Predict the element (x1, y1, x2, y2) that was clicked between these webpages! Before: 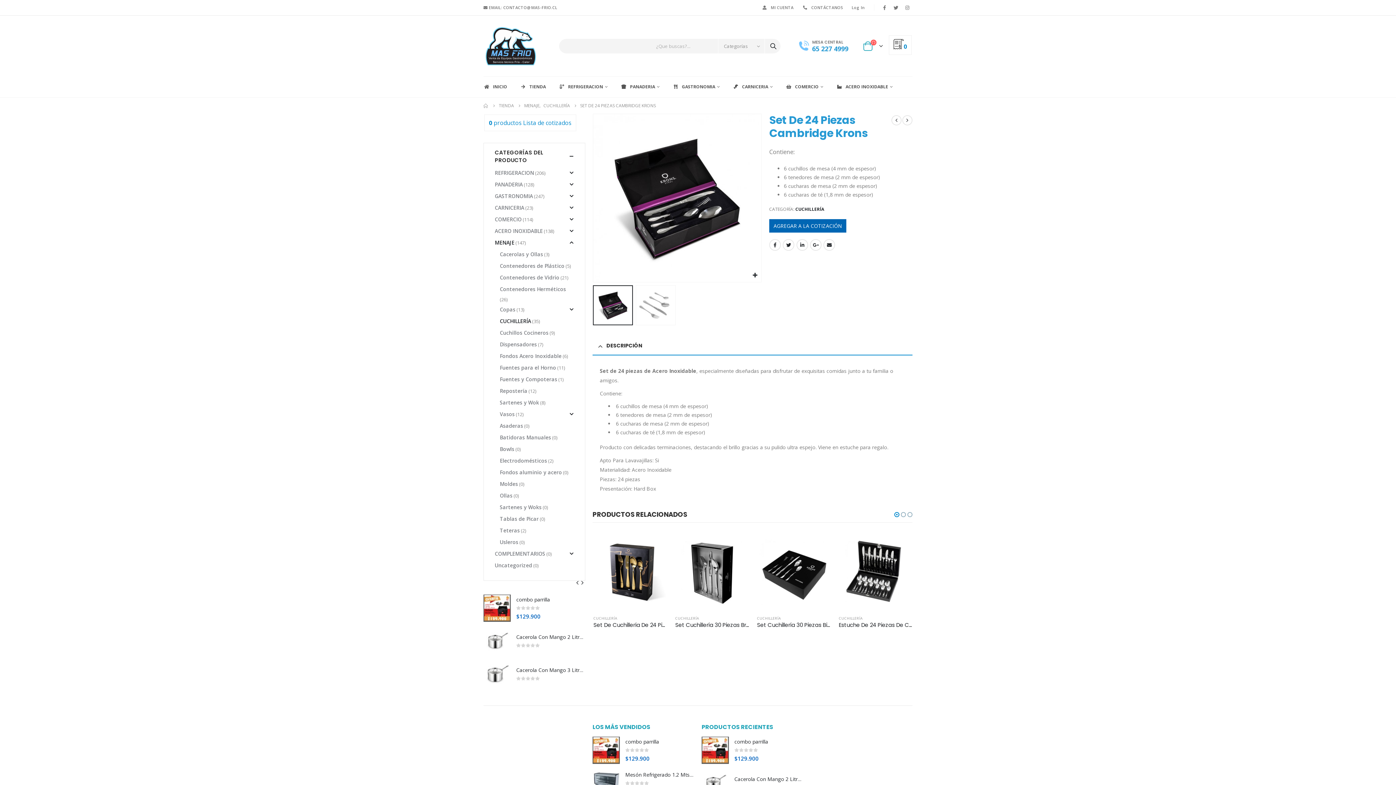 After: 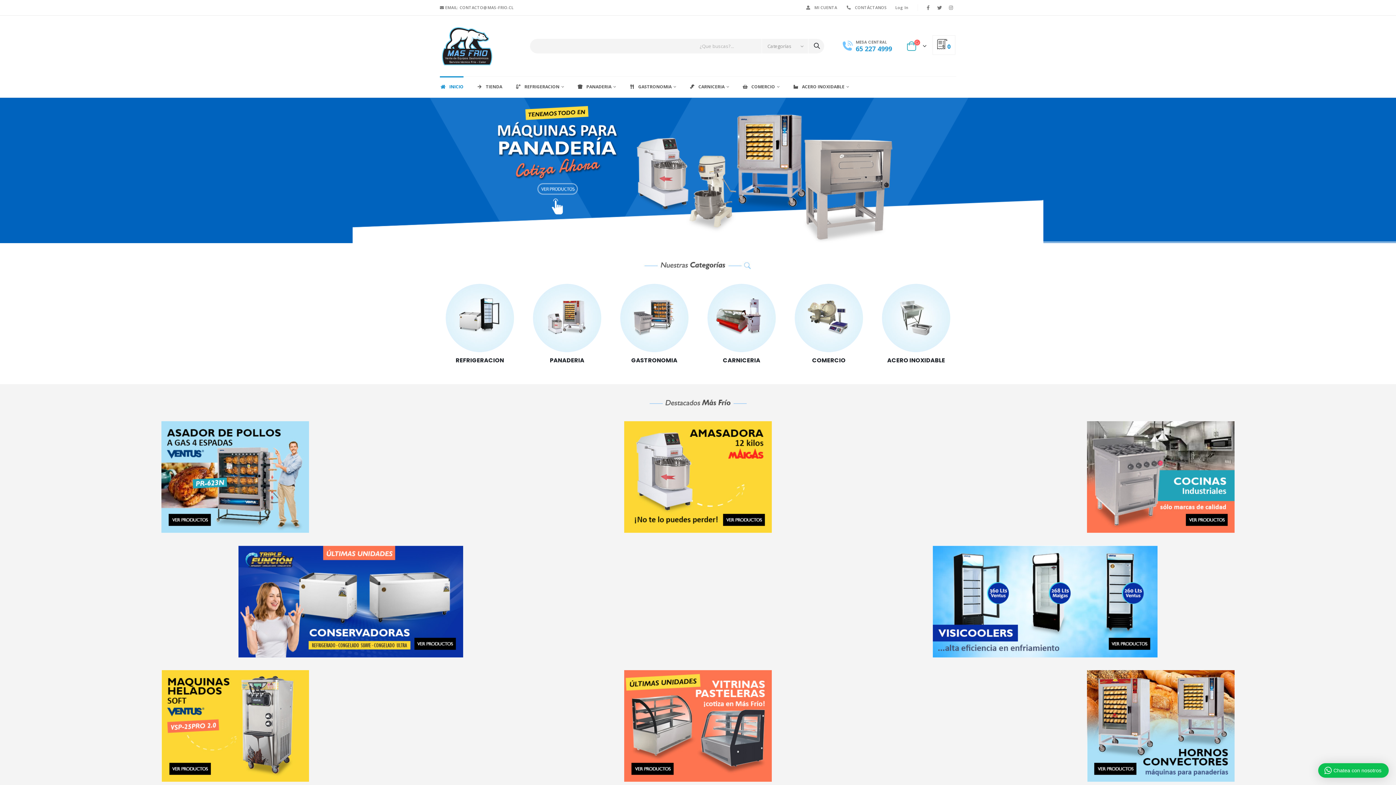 Action: bbox: (483, 26, 538, 65)